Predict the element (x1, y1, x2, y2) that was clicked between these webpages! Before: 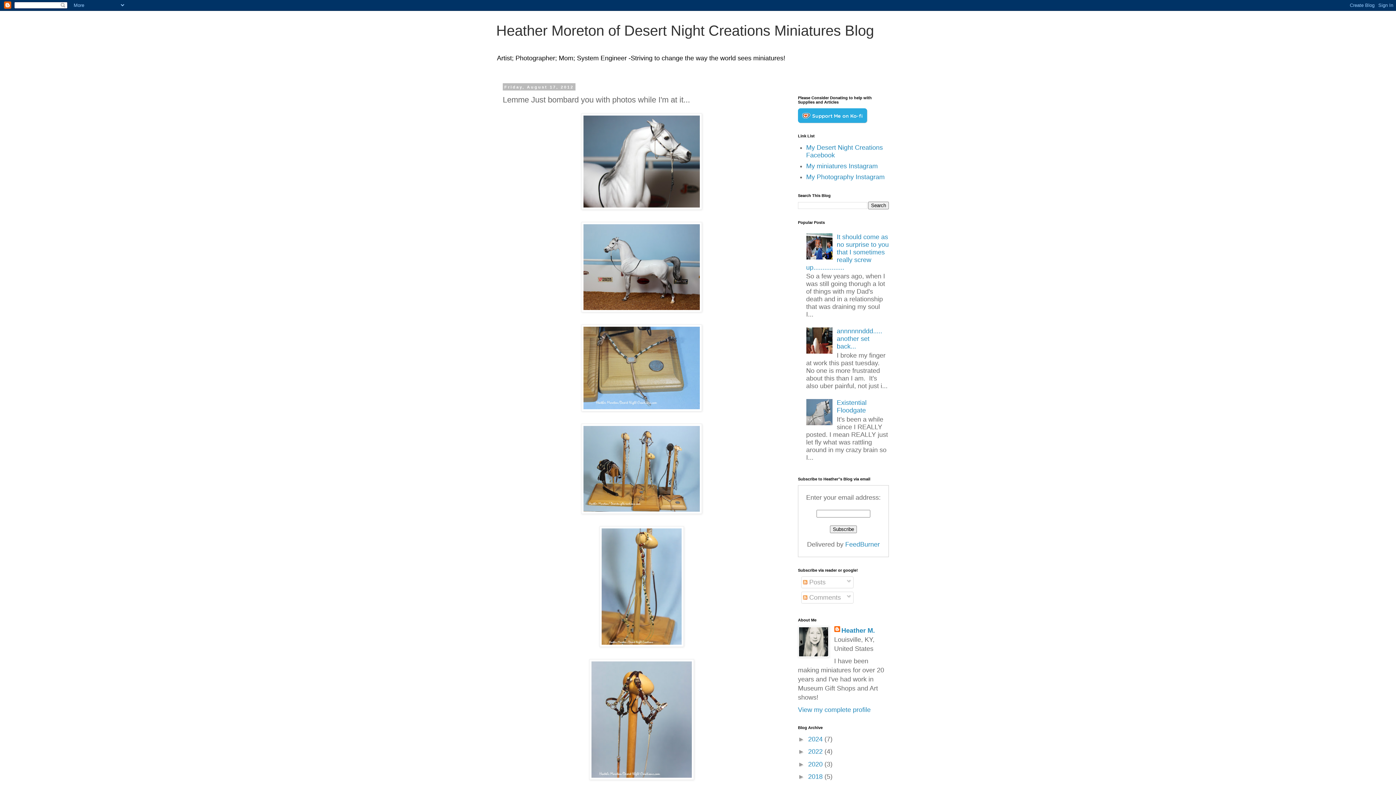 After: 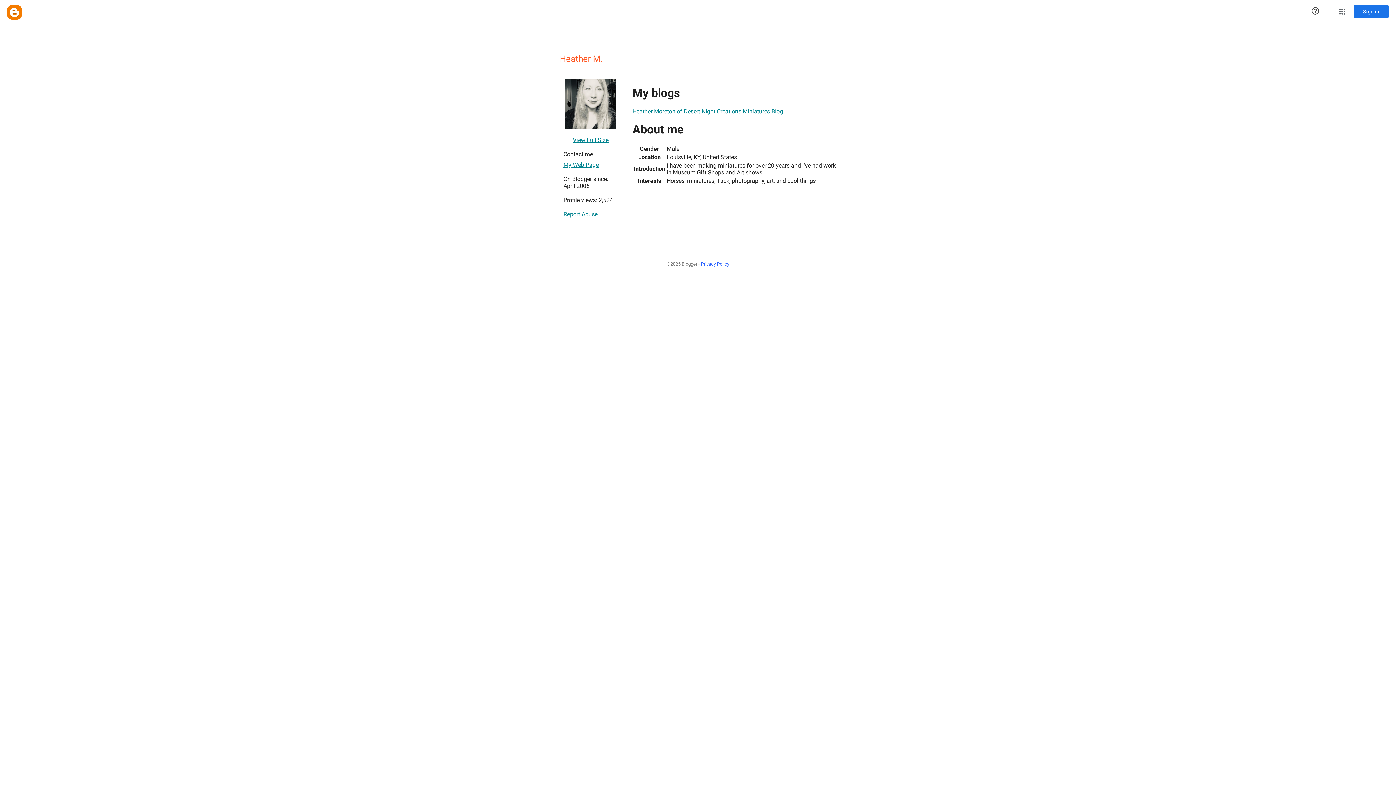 Action: label: View my complete profile bbox: (798, 706, 870, 713)